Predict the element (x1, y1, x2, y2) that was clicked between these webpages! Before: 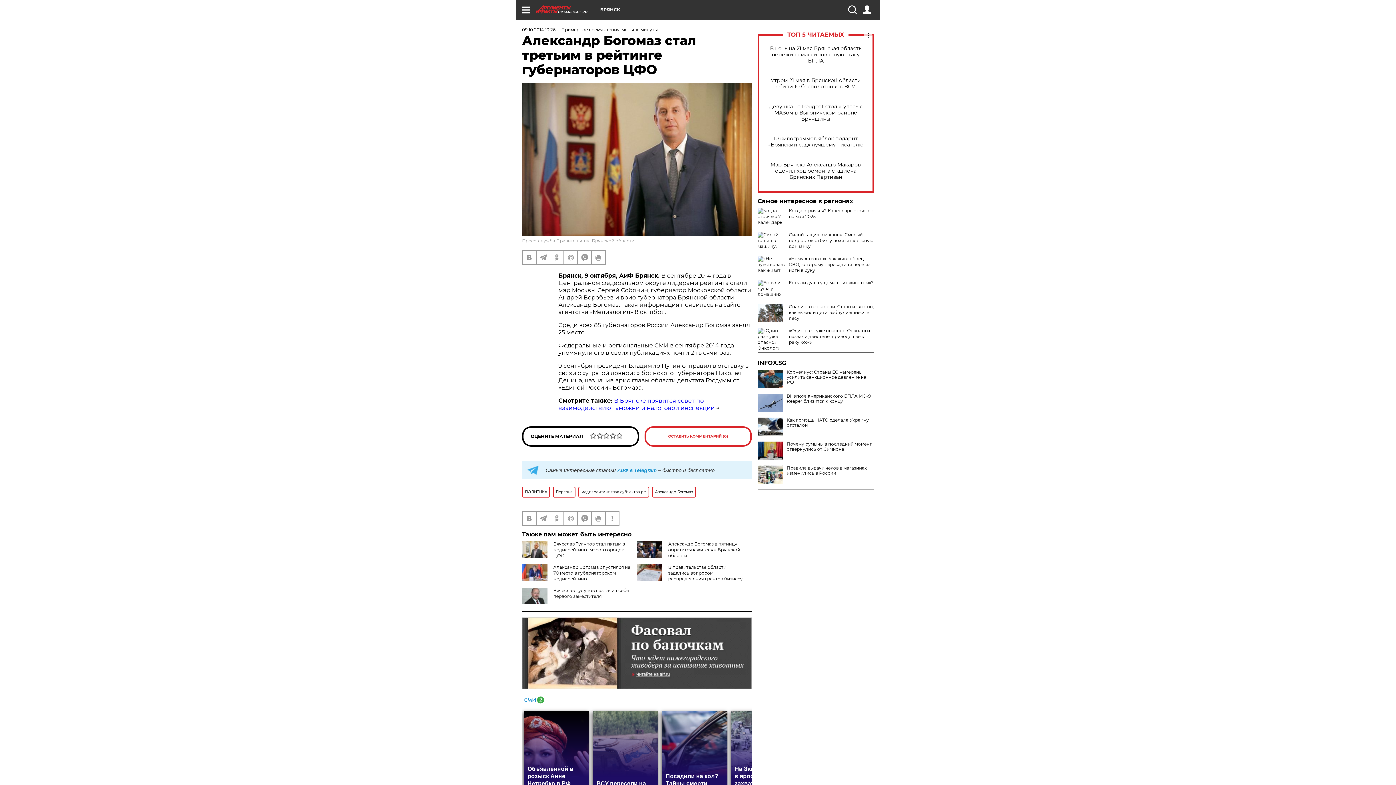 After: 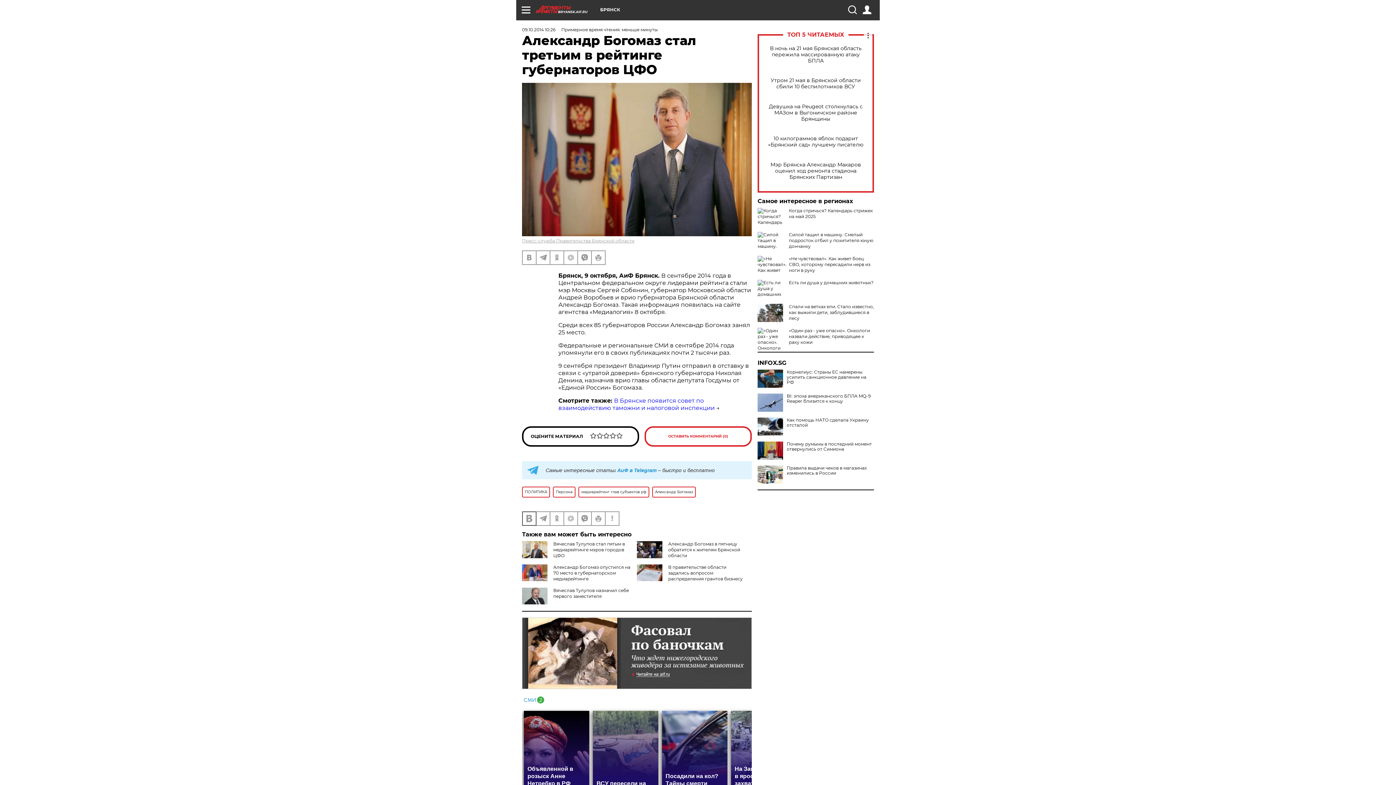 Action: bbox: (522, 512, 536, 525)